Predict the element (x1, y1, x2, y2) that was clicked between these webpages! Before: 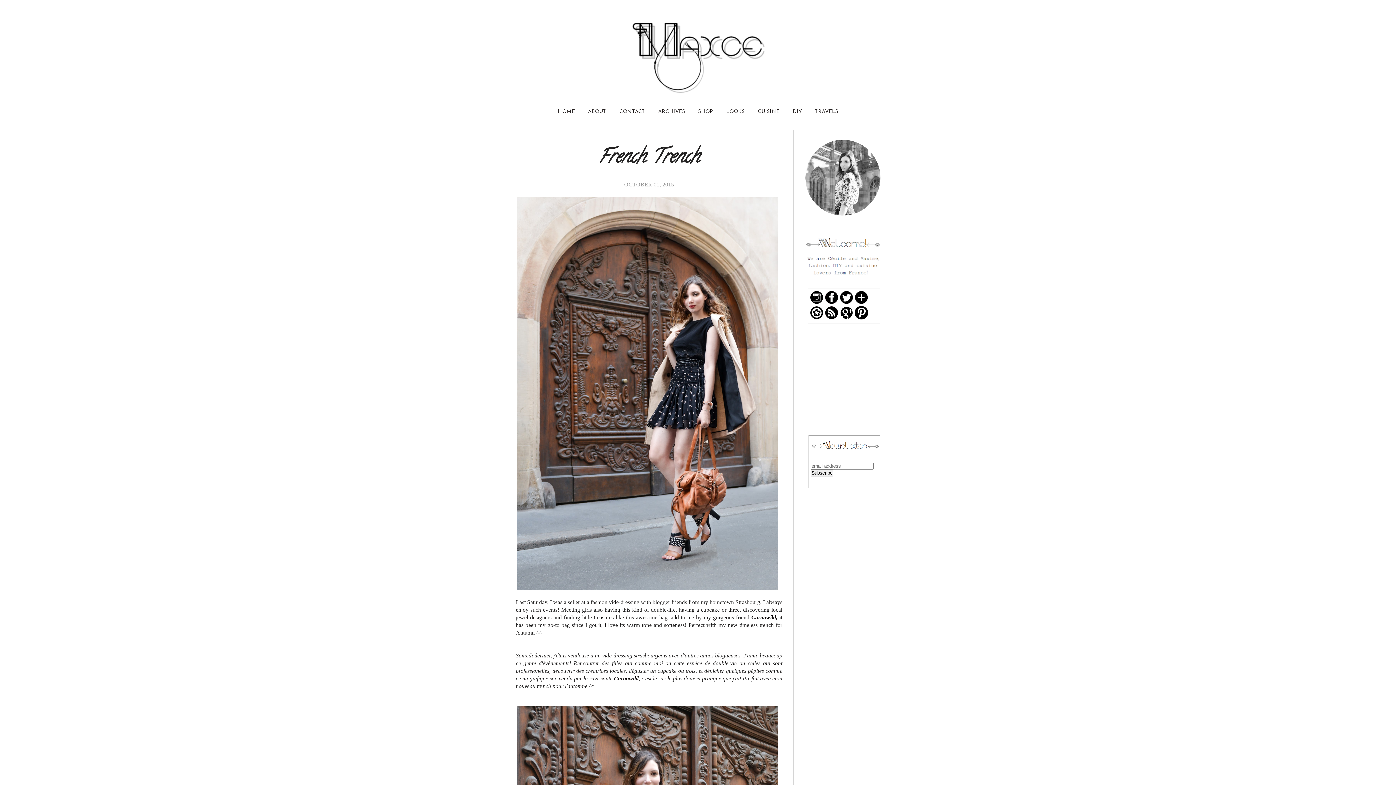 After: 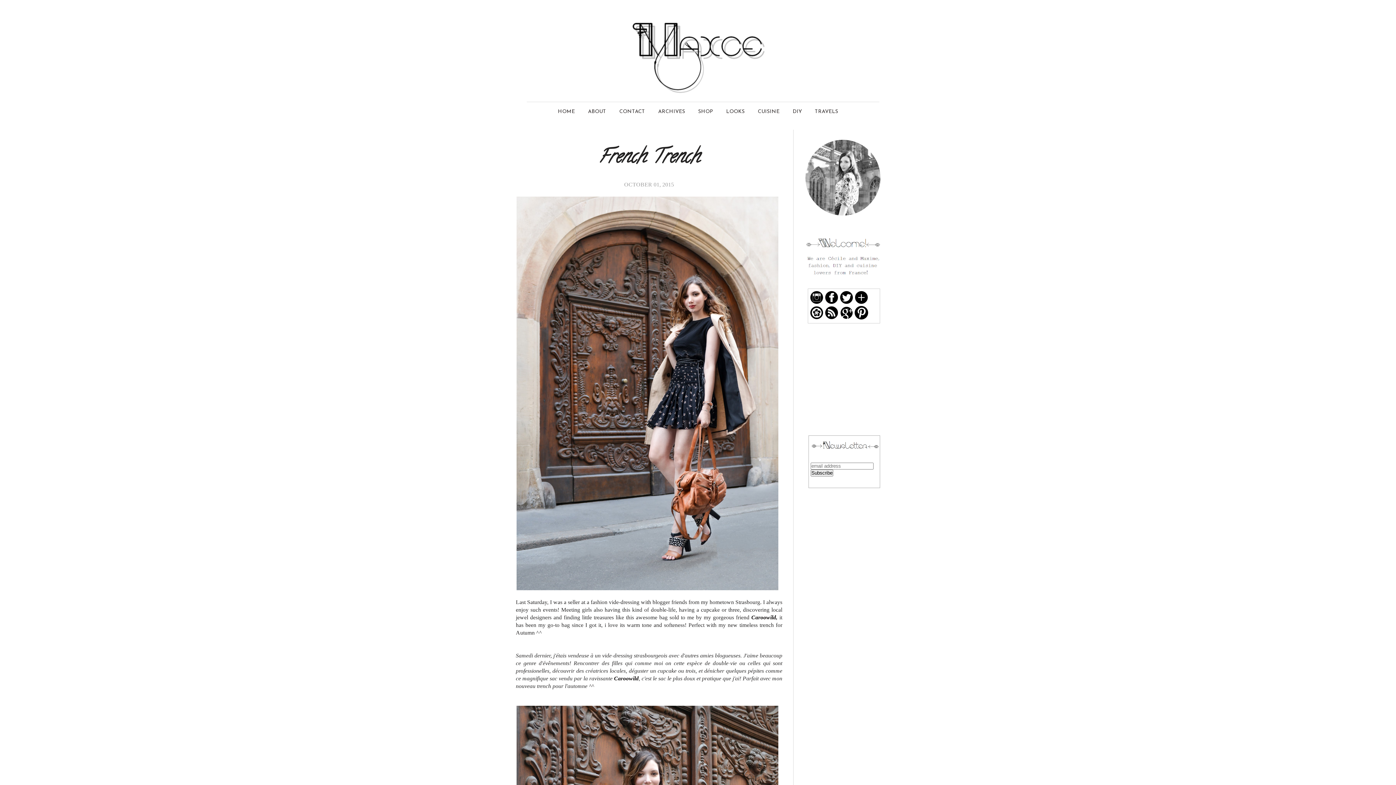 Action: bbox: (810, 314, 823, 320)